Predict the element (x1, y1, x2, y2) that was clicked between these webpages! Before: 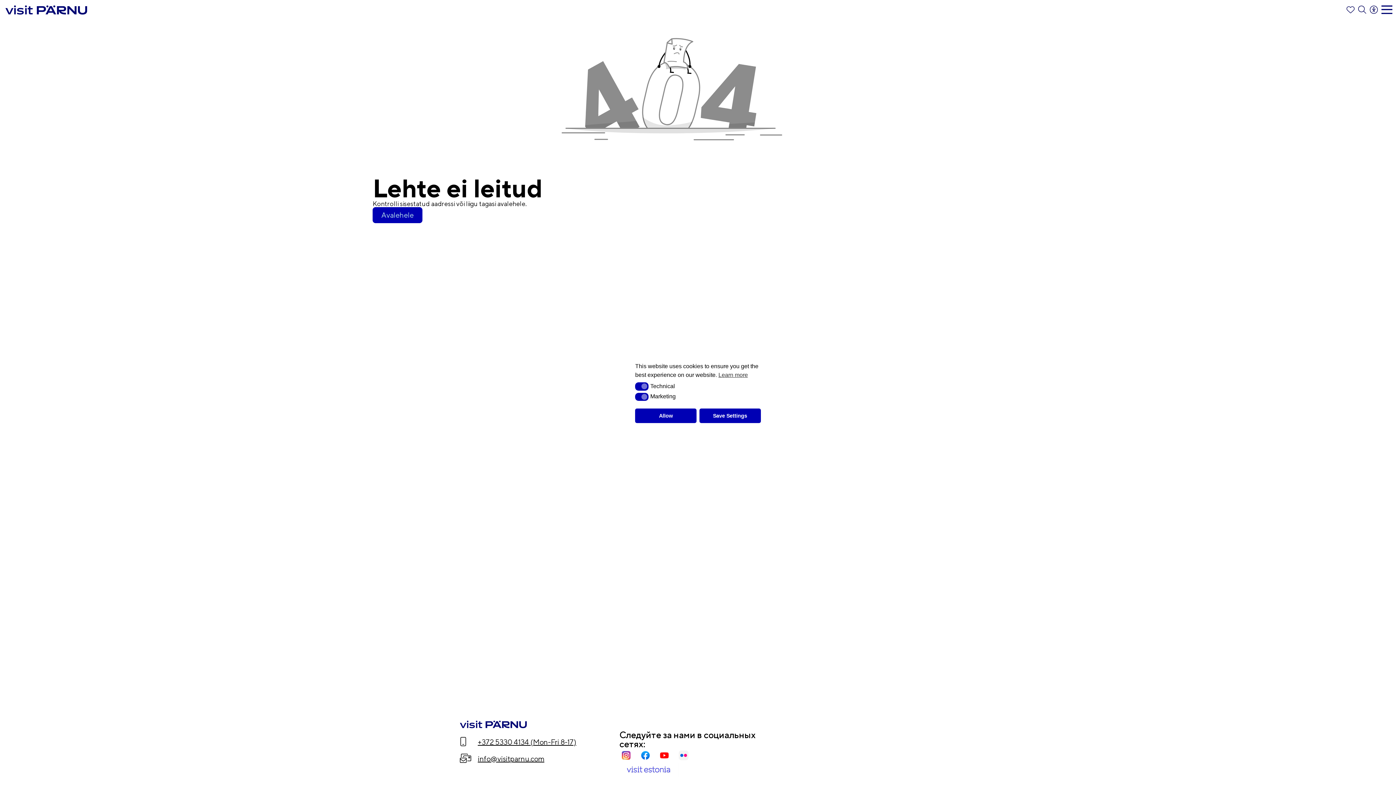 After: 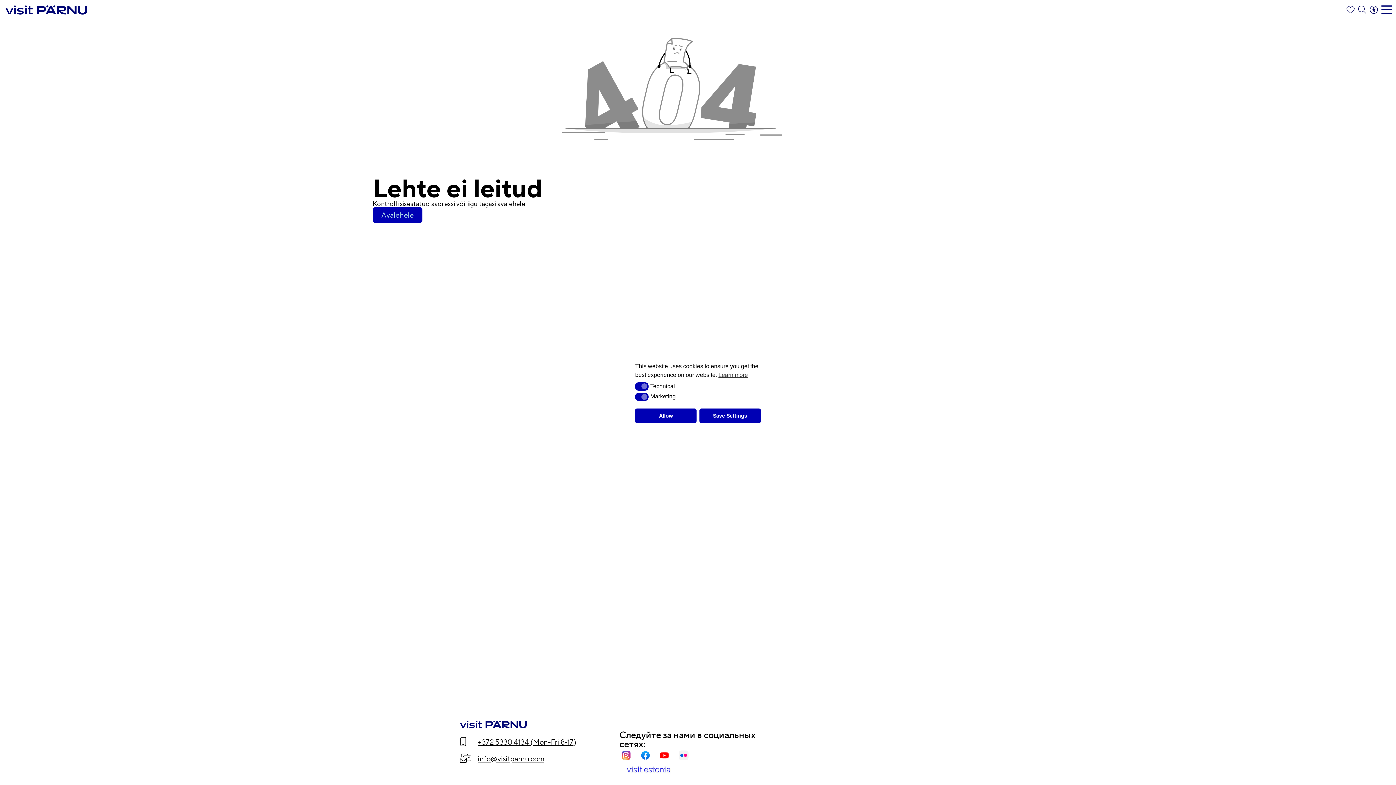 Action: label: info@visitparnu.com bbox: (460, 752, 612, 765)